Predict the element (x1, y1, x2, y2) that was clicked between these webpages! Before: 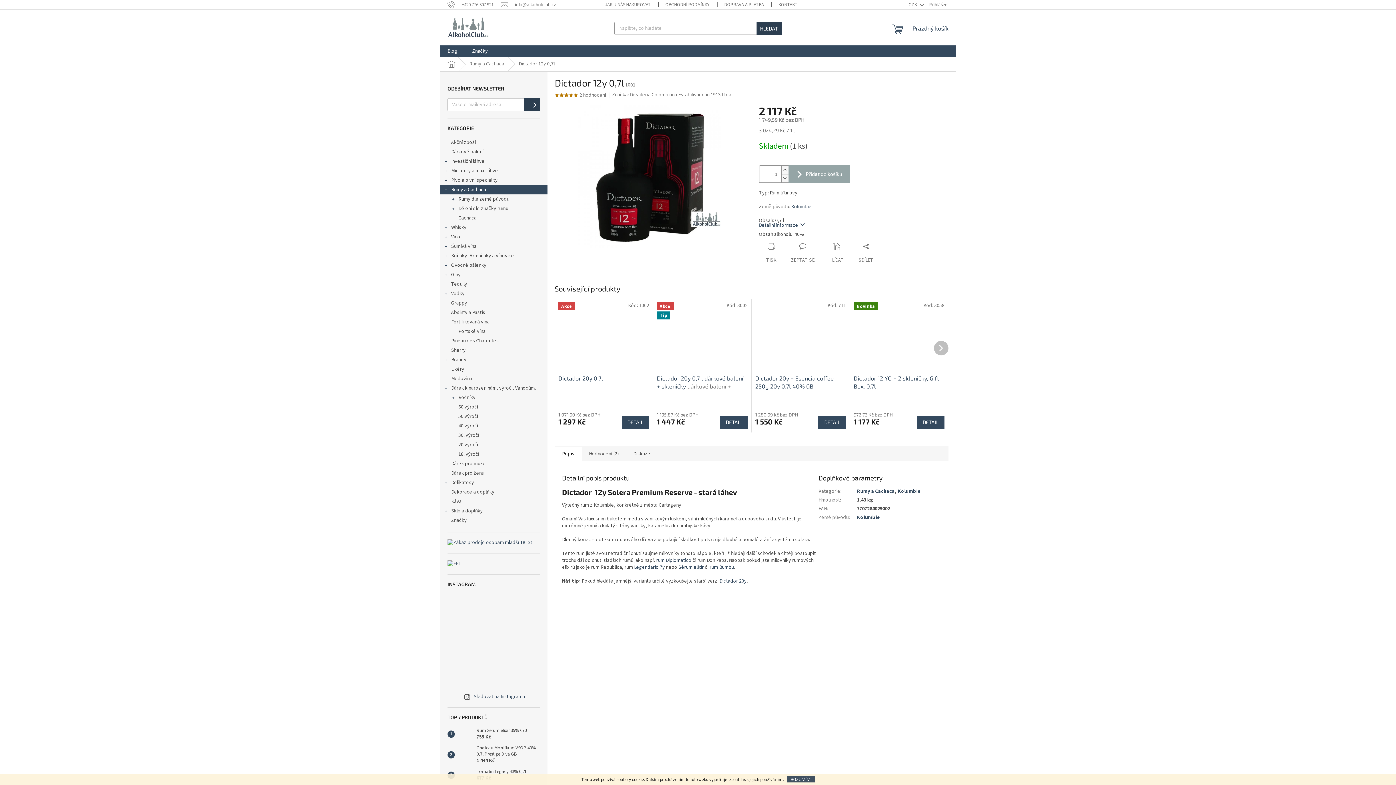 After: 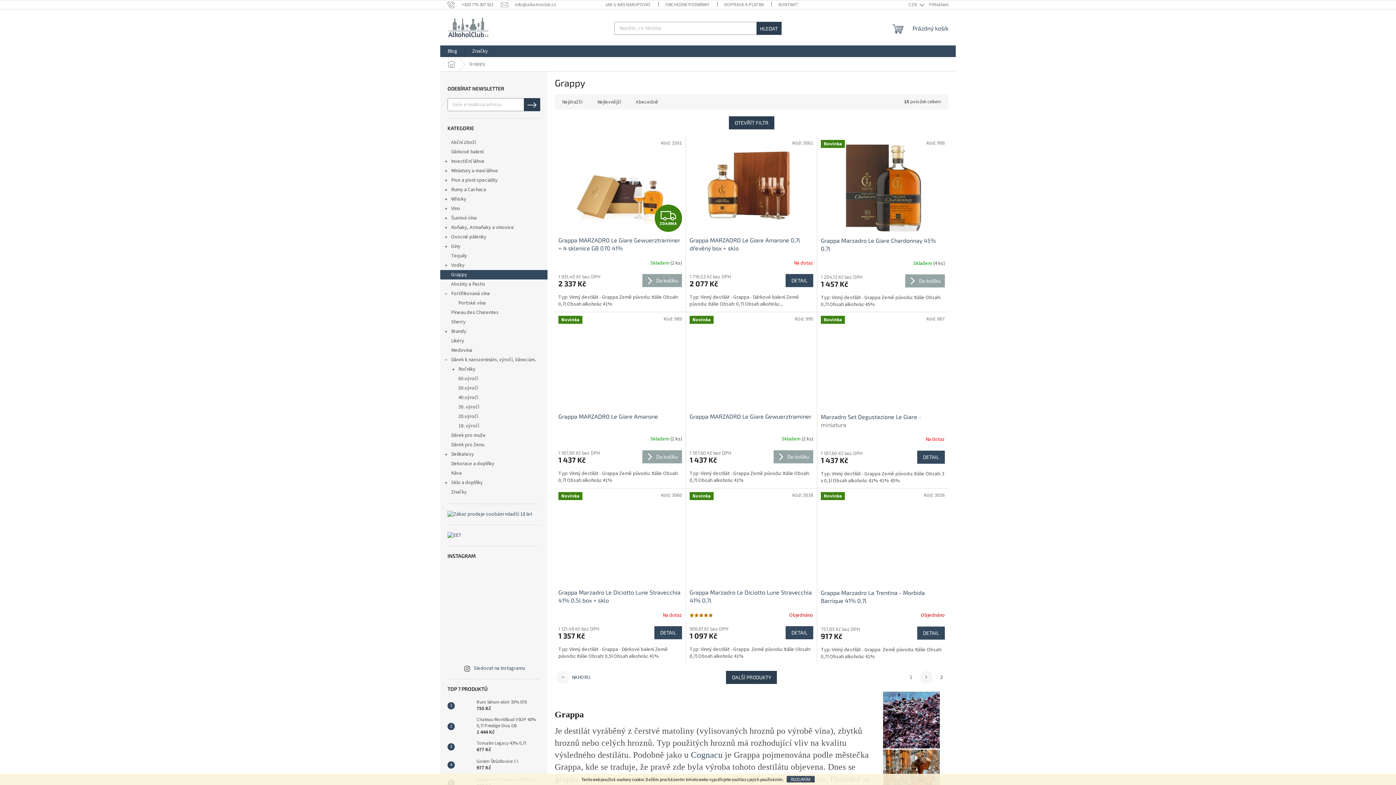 Action: bbox: (440, 298, 547, 308) label: Grappy 